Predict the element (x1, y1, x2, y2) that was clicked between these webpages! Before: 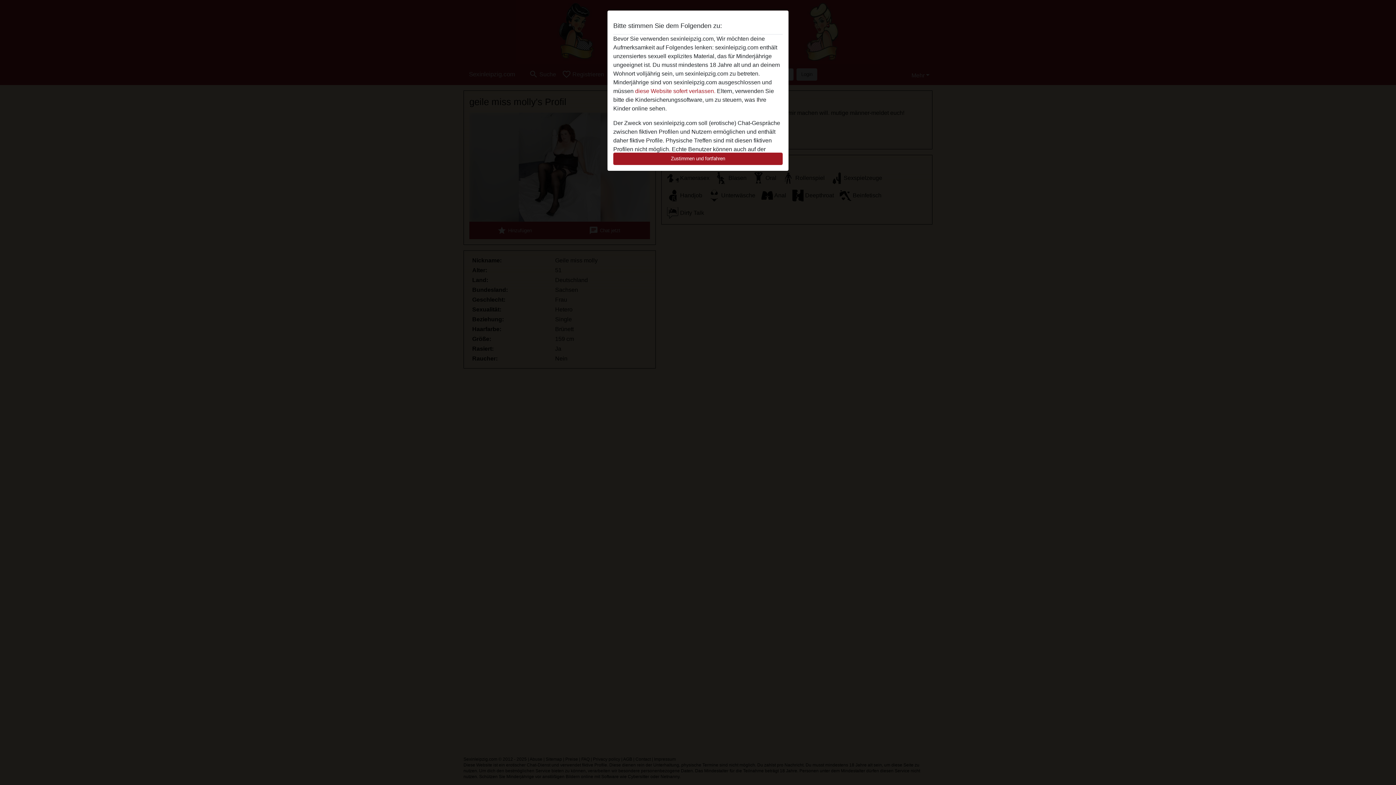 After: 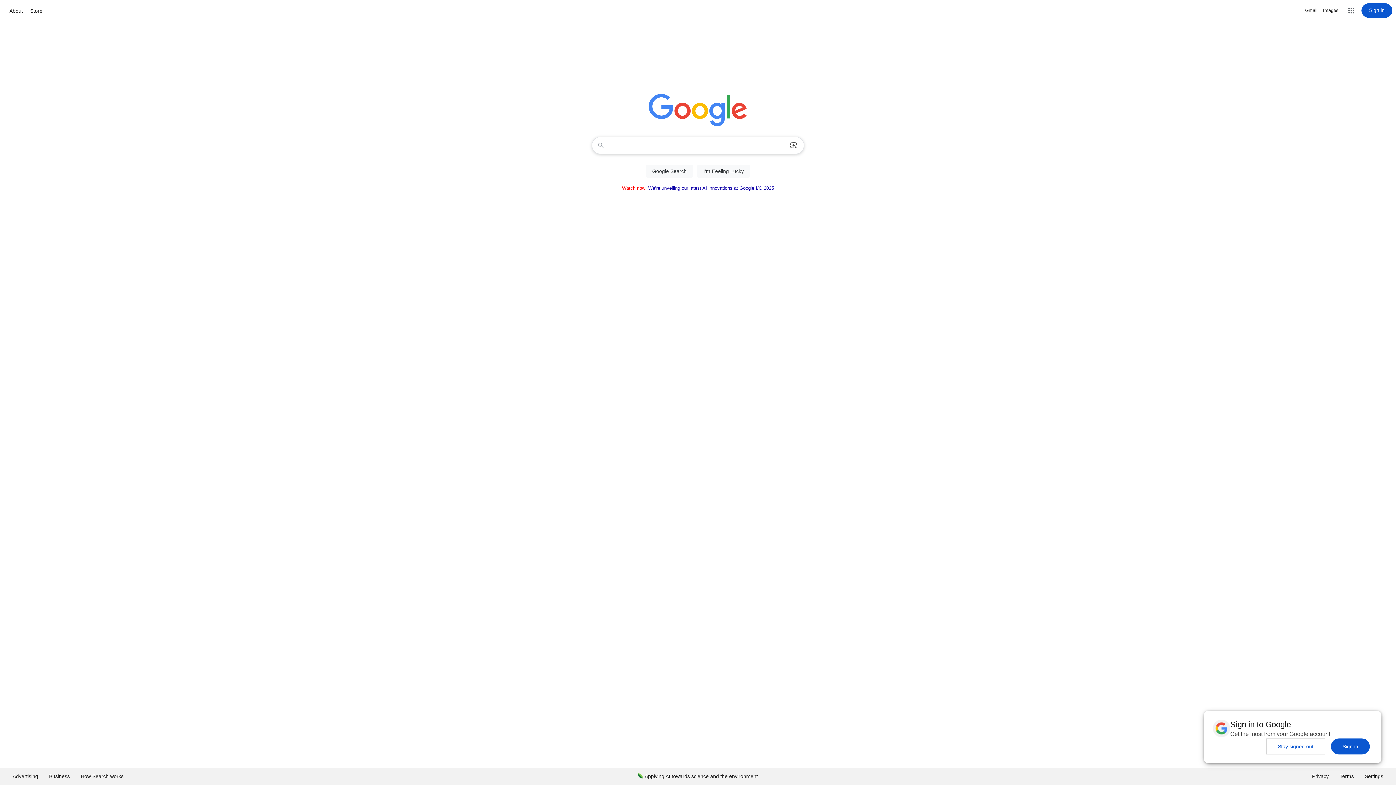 Action: label: diese Website sofert verlassen. bbox: (635, 88, 715, 94)